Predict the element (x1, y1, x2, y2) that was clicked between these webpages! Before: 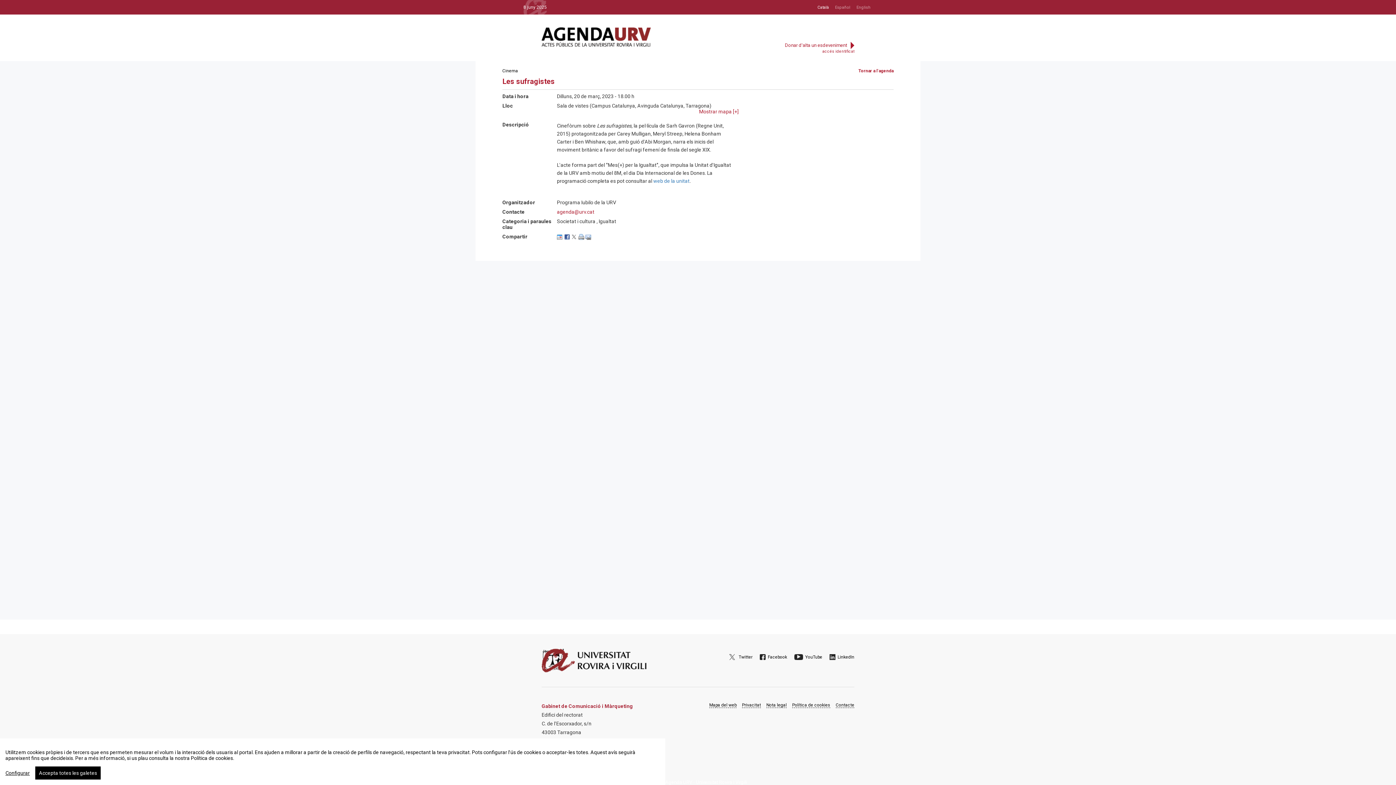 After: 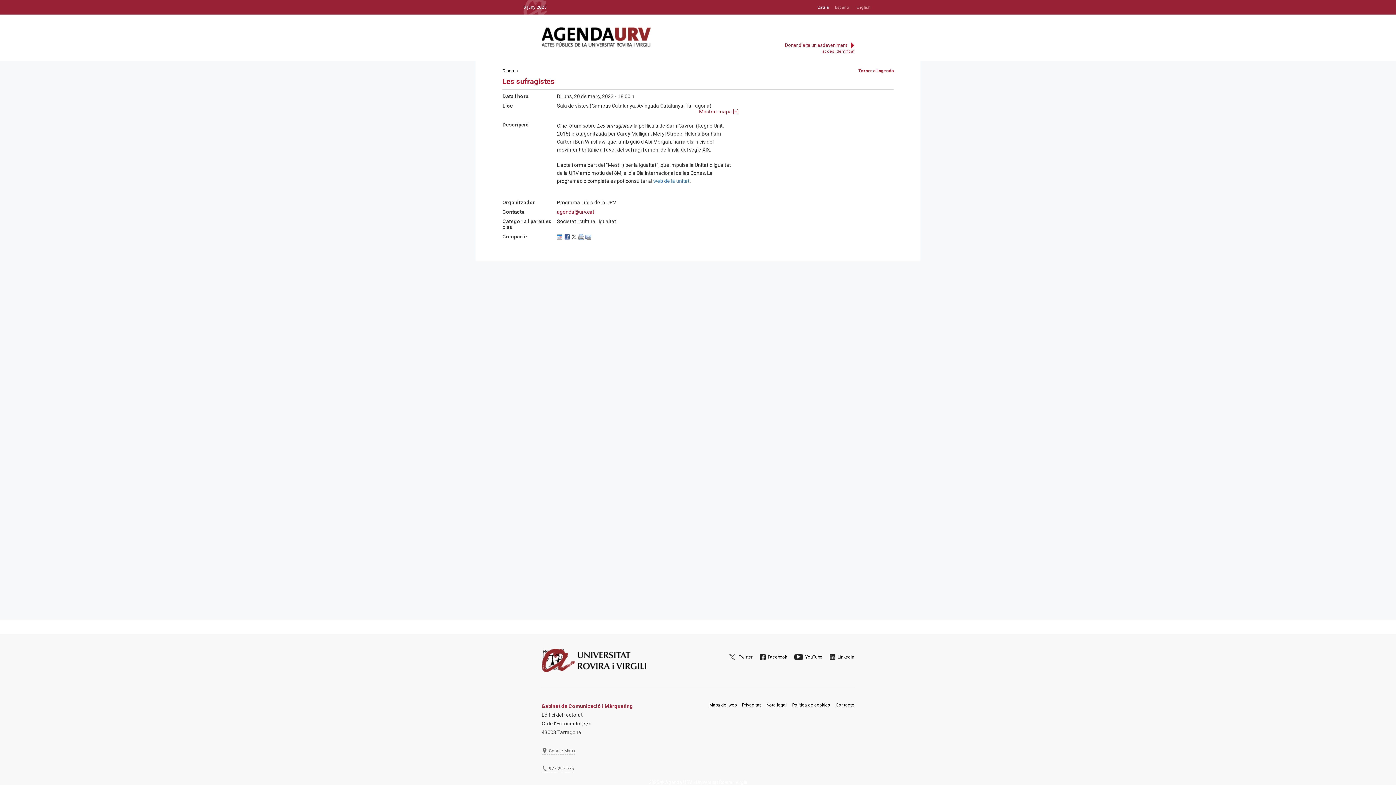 Action: label: Accepta totes les galetes bbox: (35, 766, 100, 780)